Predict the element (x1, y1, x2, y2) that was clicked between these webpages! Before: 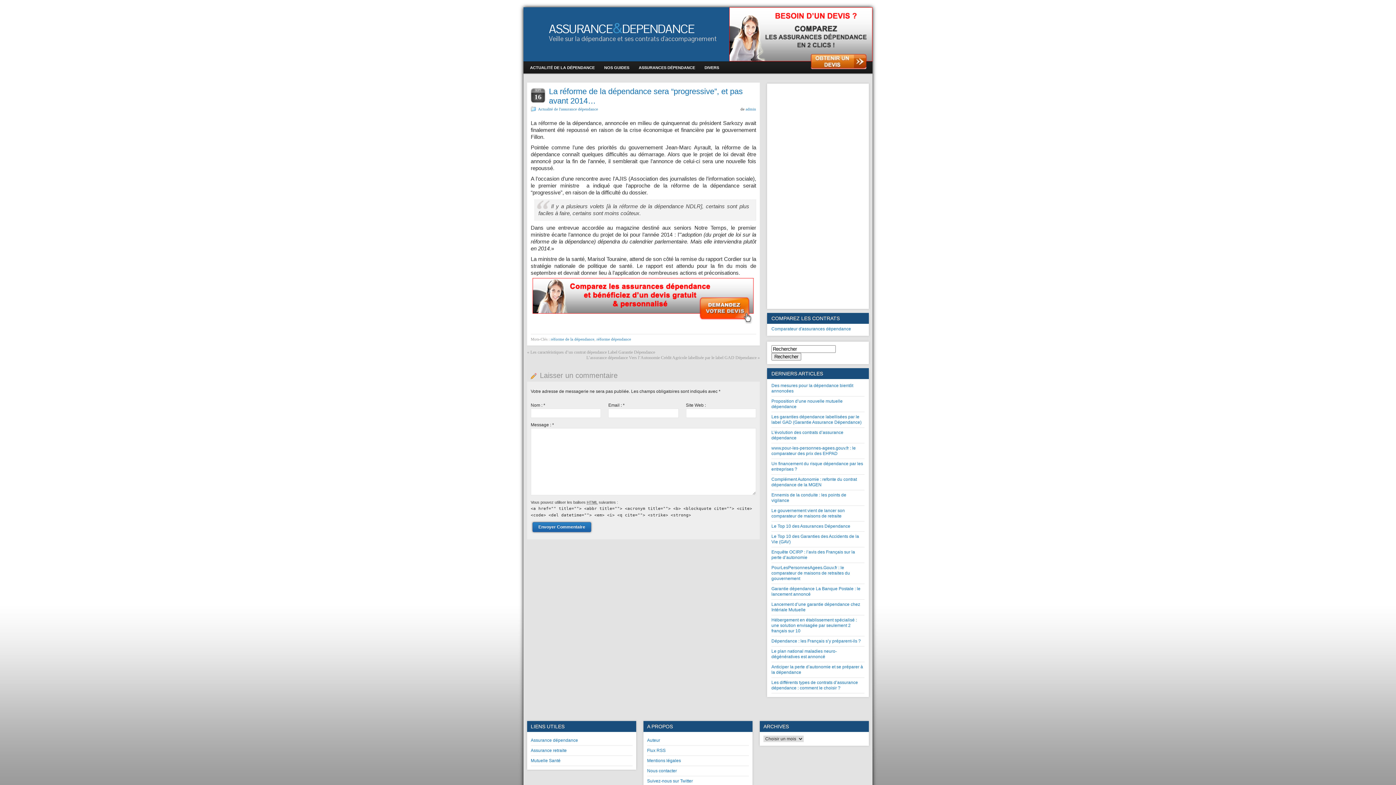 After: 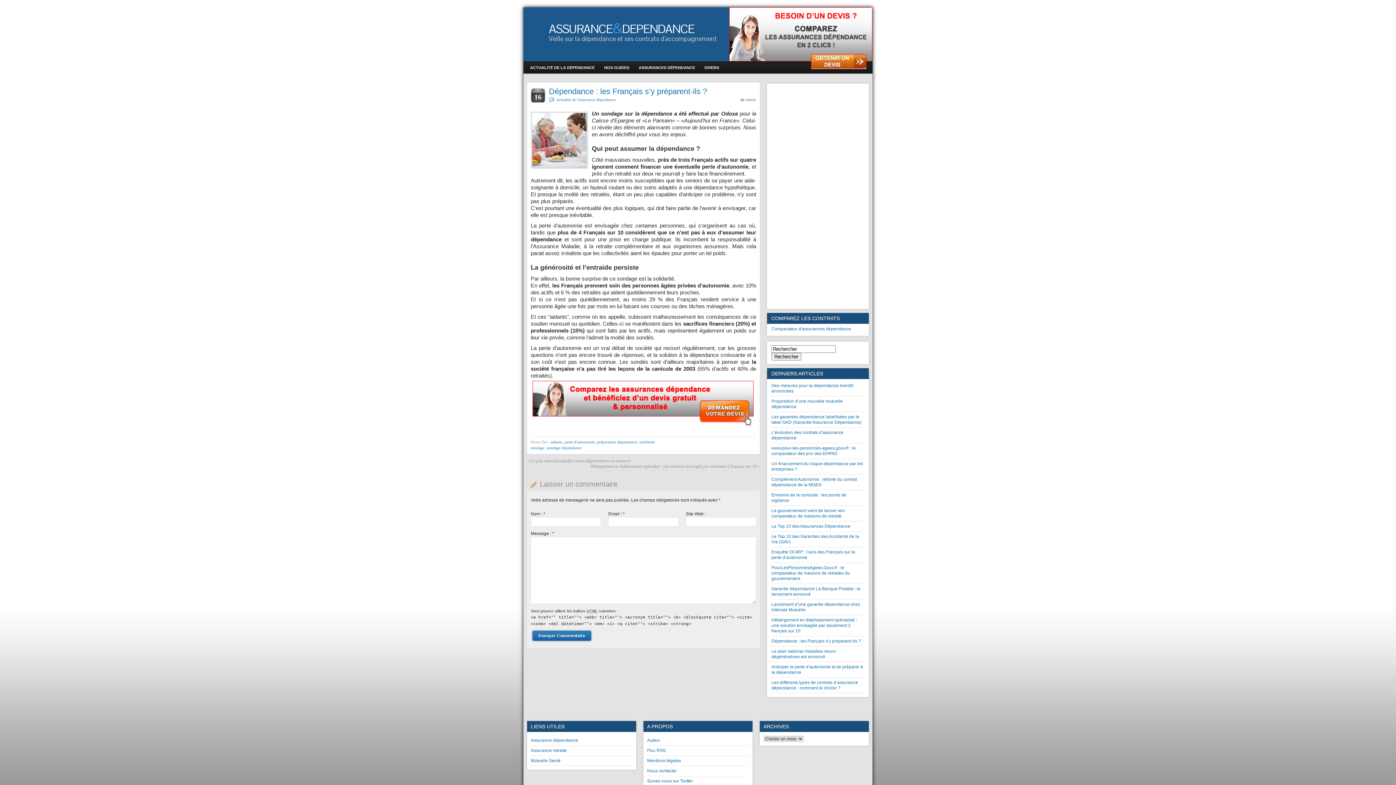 Action: label: Dépendance : les Français s’y préparent-ils ? bbox: (771, 638, 861, 644)